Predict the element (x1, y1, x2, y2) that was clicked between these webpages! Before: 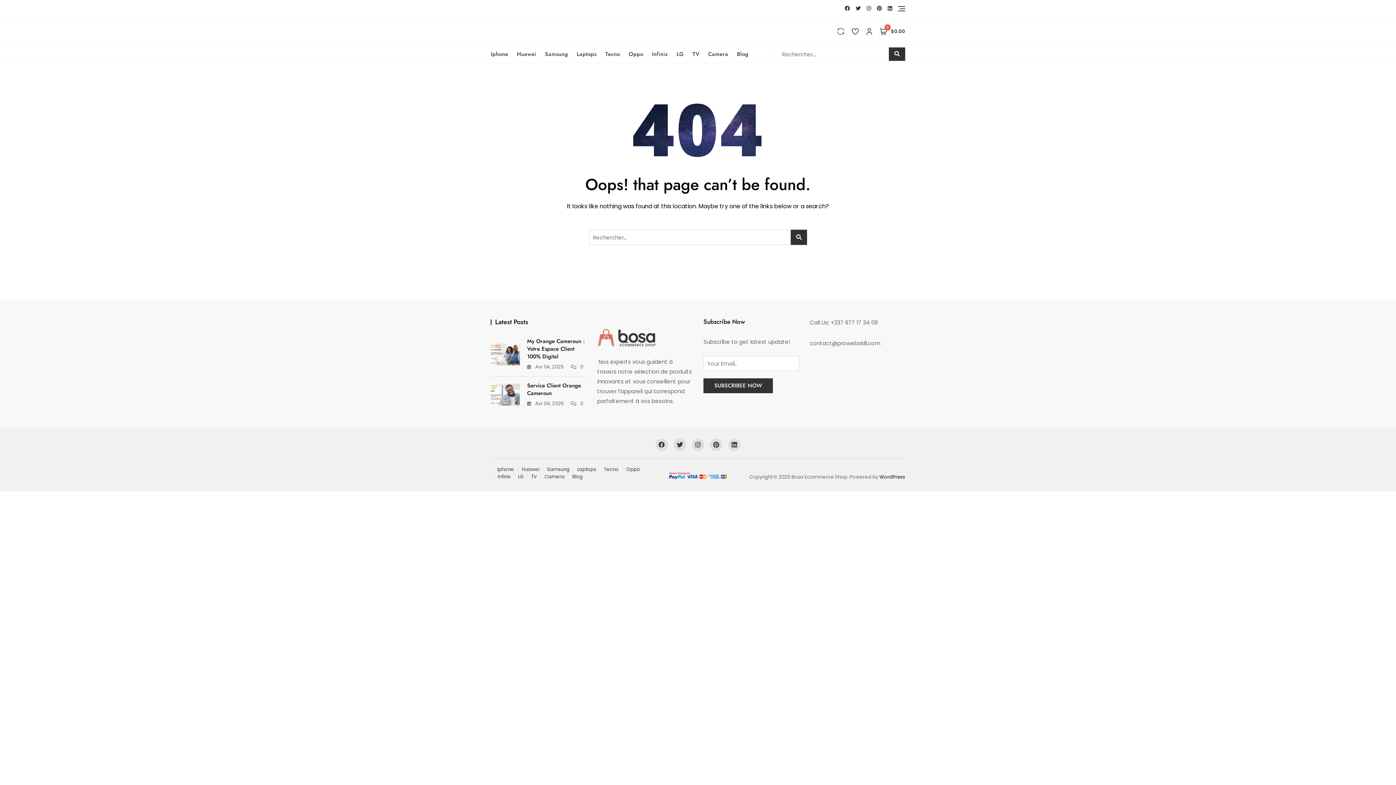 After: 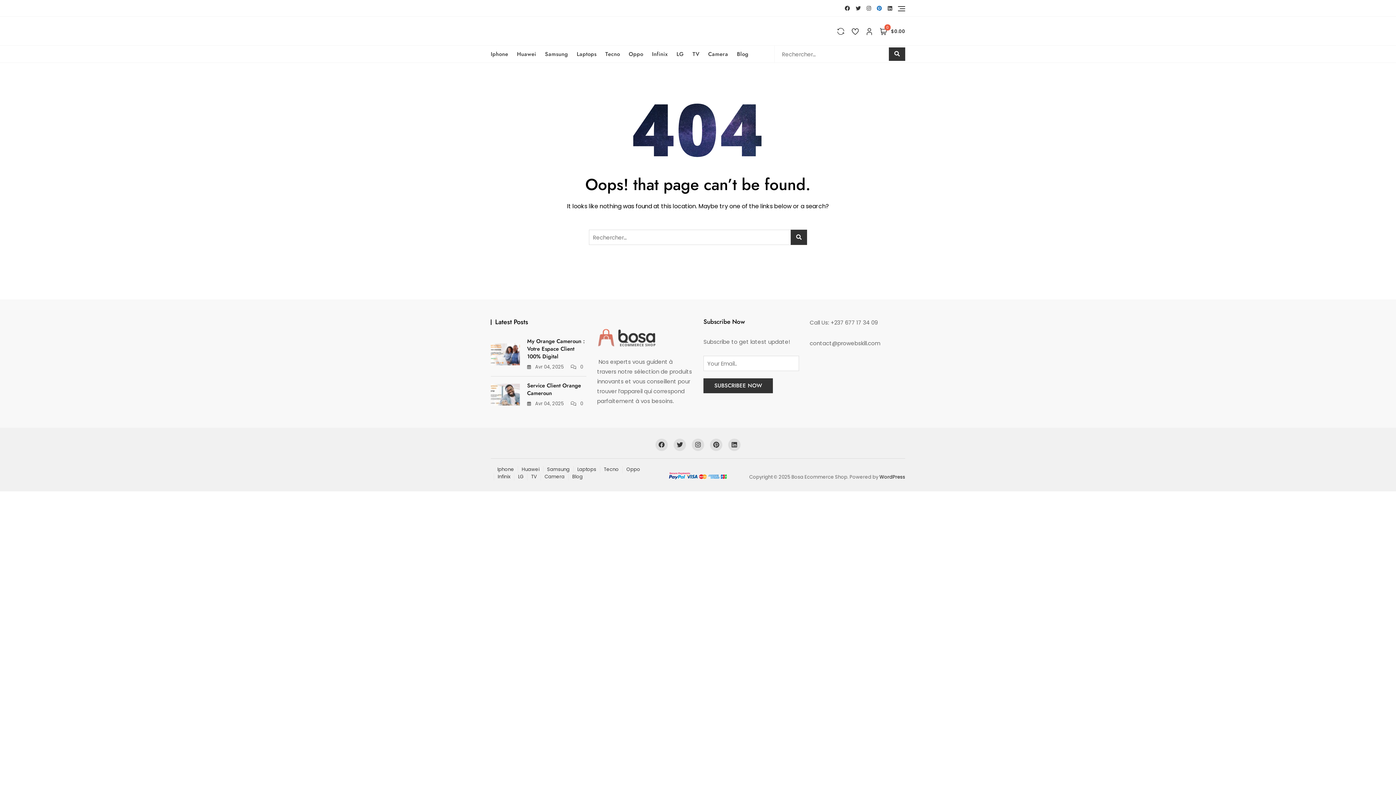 Action: bbox: (877, 5, 882, 10)